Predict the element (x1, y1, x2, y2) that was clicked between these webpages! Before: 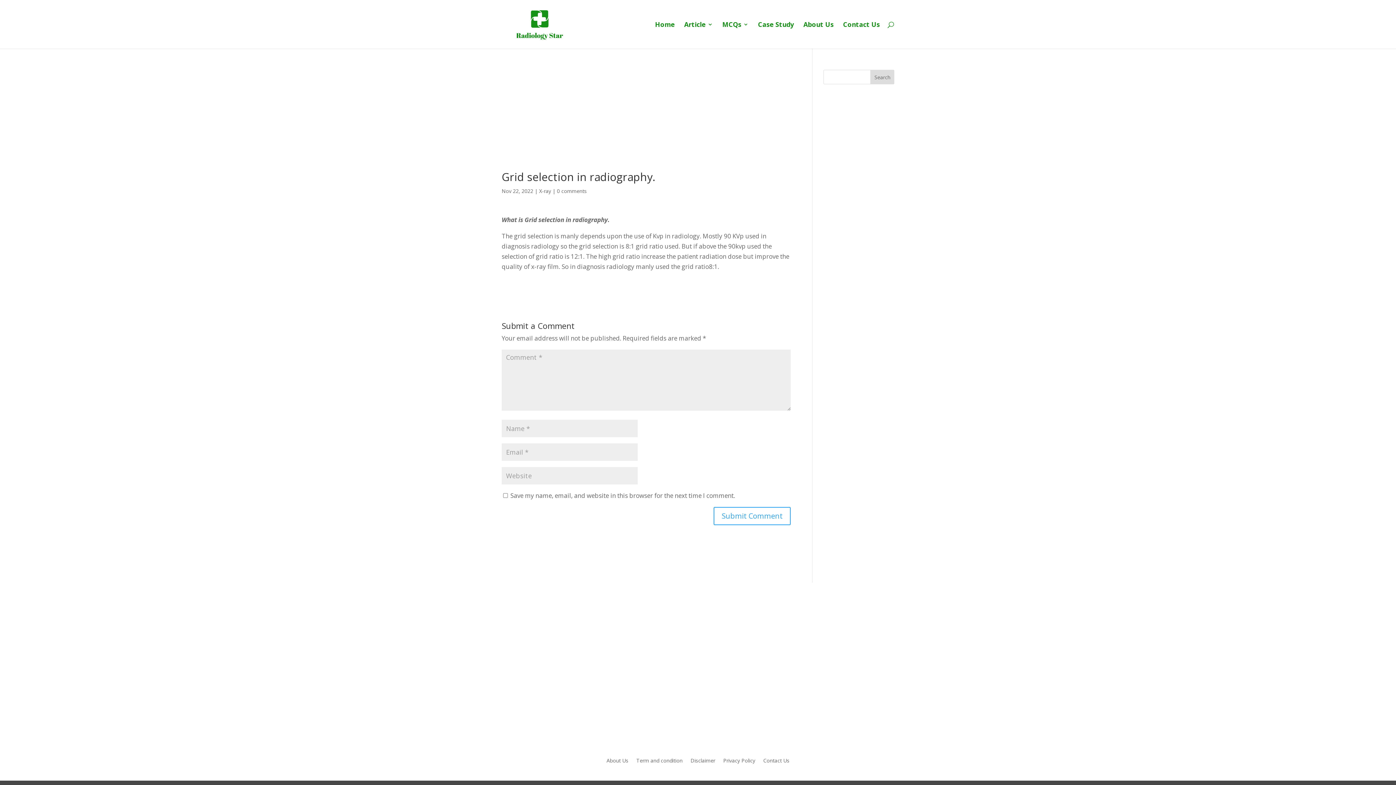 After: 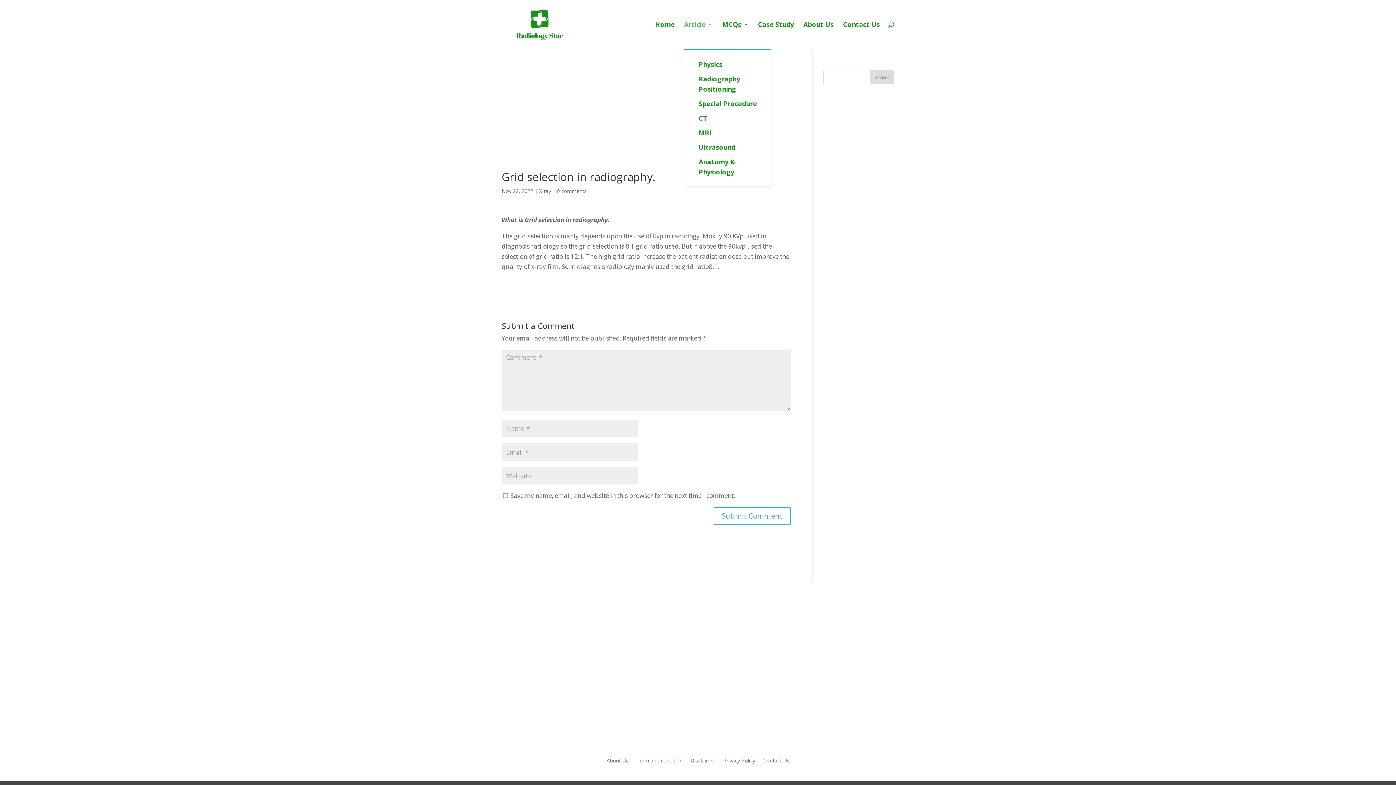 Action: bbox: (684, 21, 713, 48) label: Article